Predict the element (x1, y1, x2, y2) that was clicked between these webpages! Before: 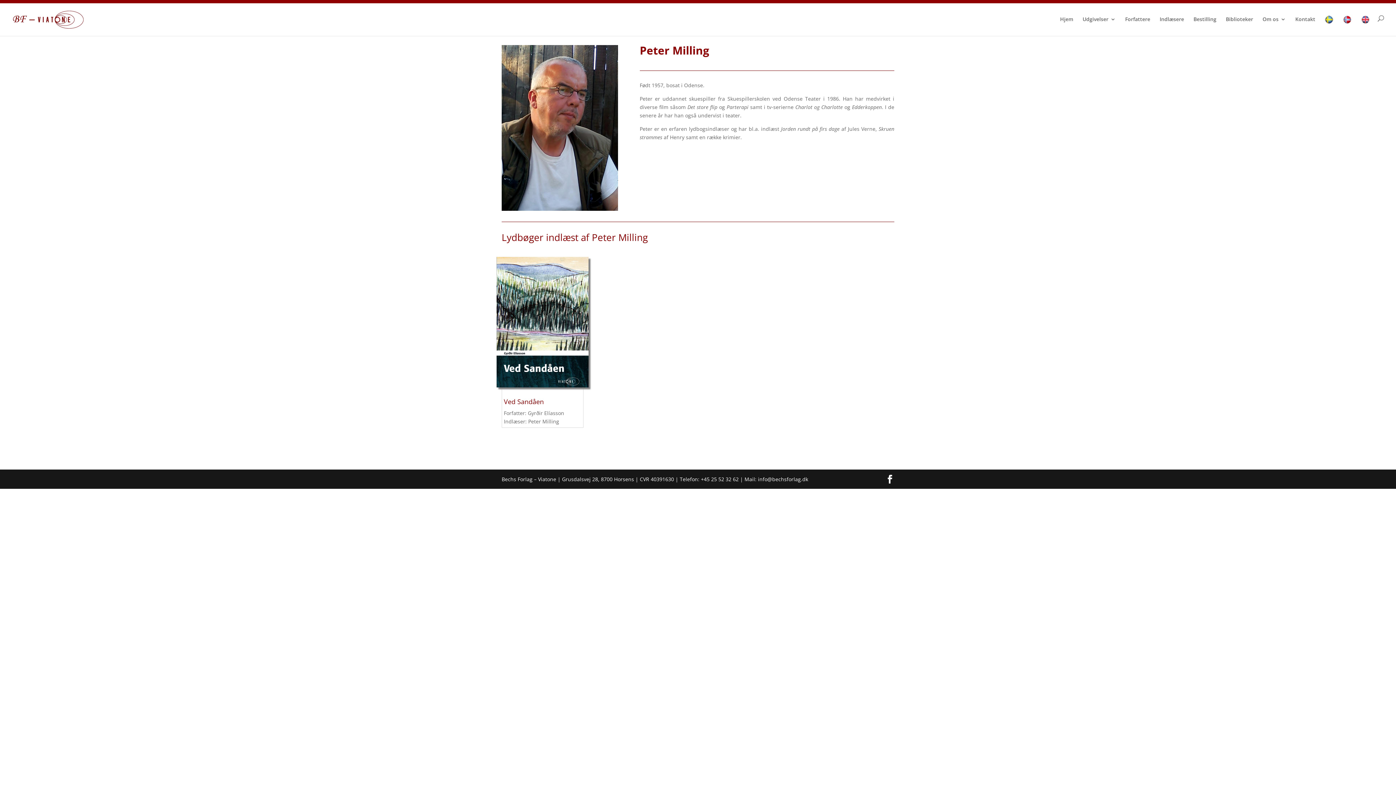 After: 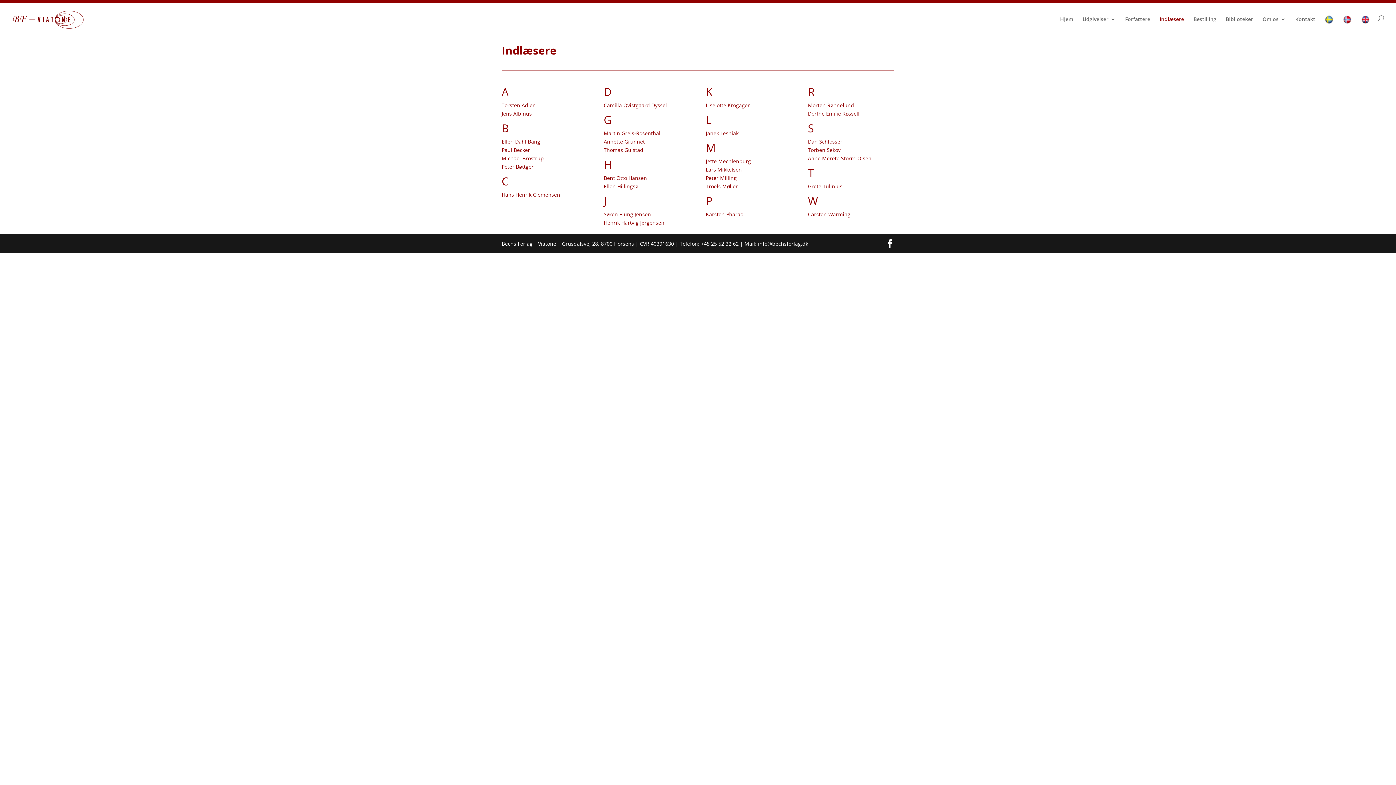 Action: bbox: (1160, 16, 1184, 33) label: Indlæsere